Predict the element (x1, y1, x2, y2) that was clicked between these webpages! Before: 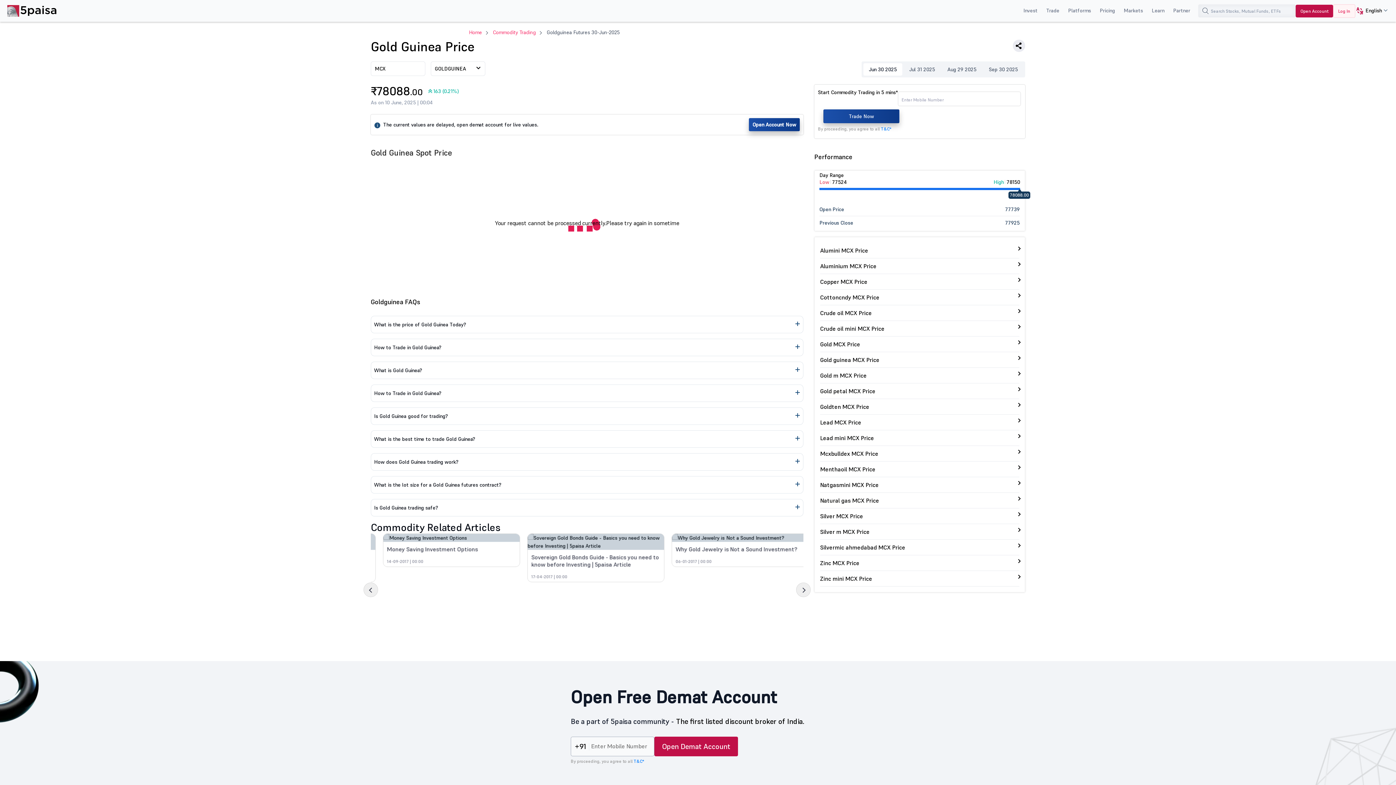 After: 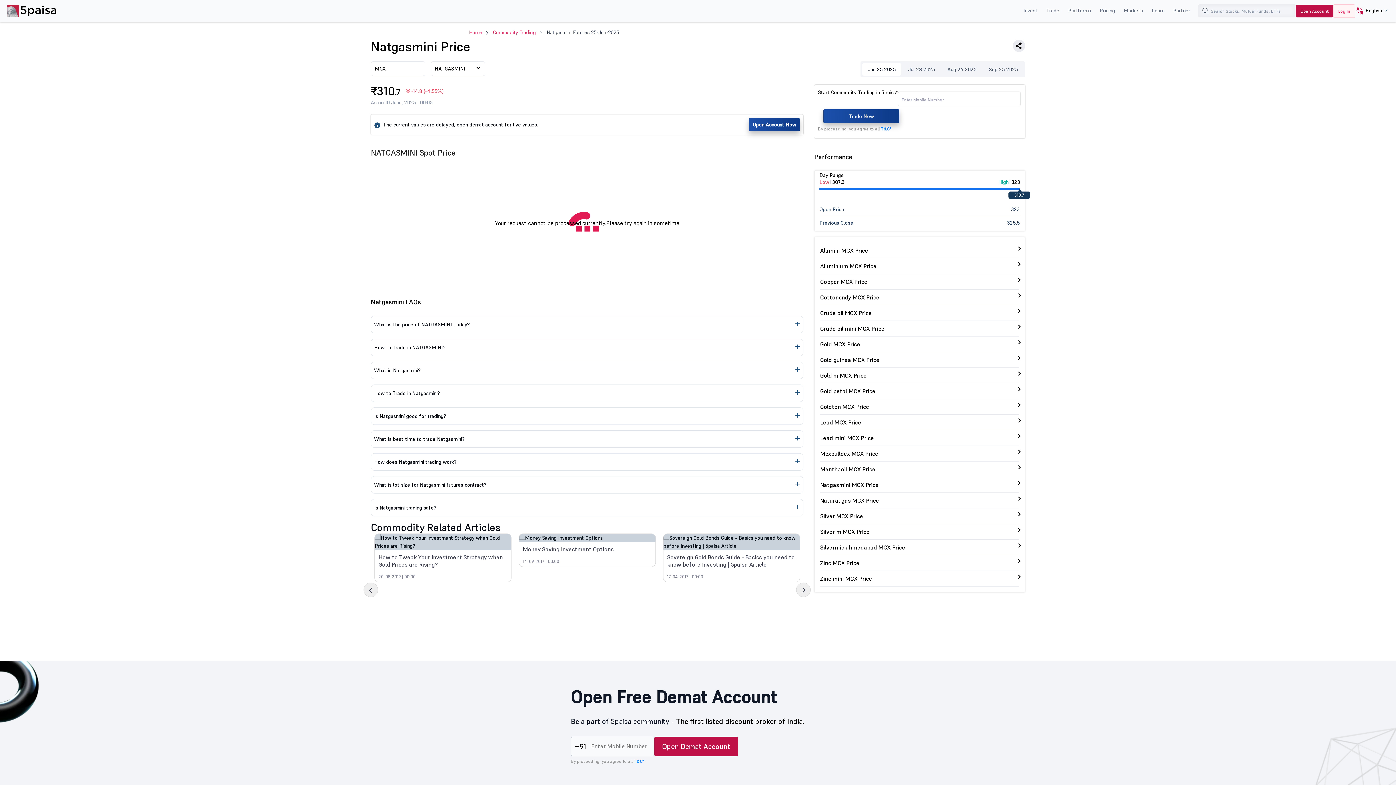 Action: bbox: (820, 477, 1019, 493) label: Natgasmini MCX Price